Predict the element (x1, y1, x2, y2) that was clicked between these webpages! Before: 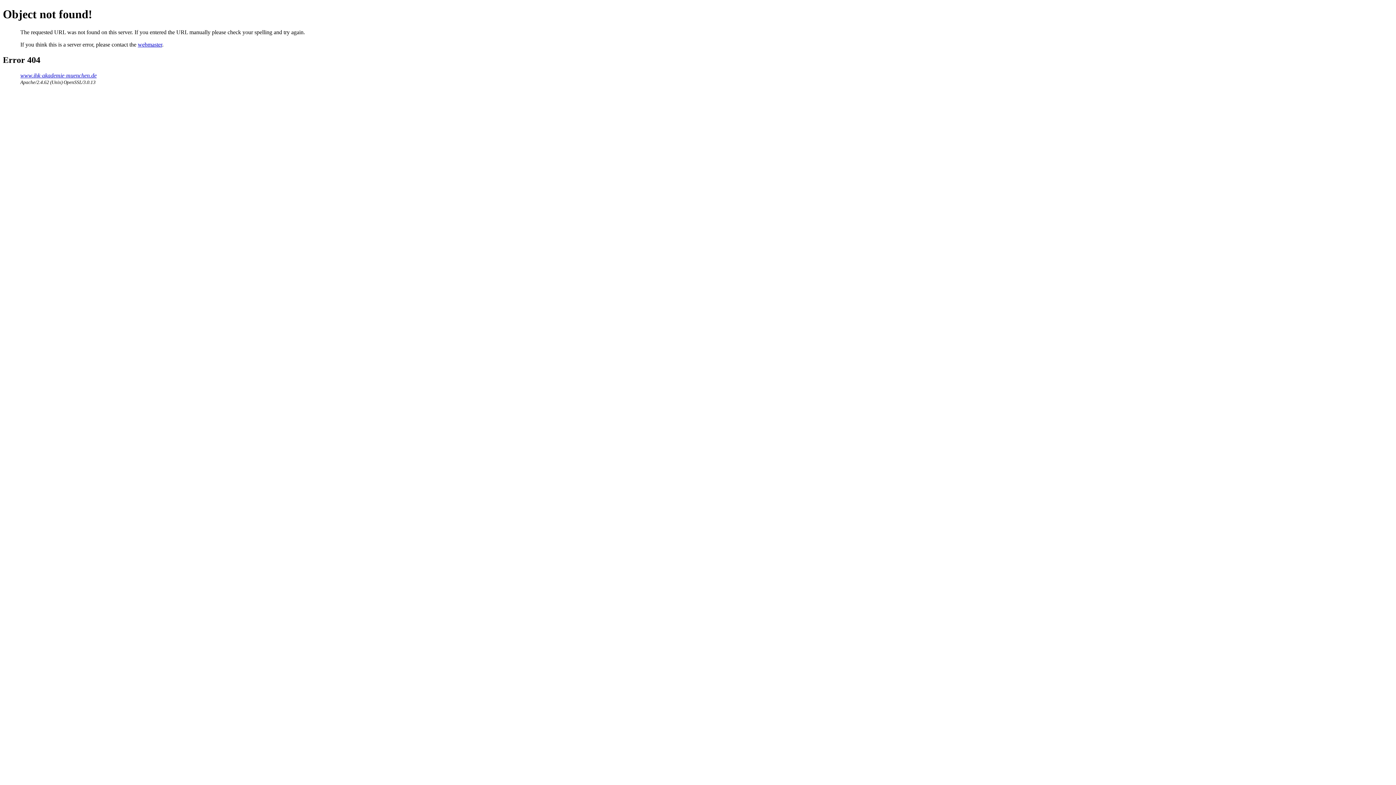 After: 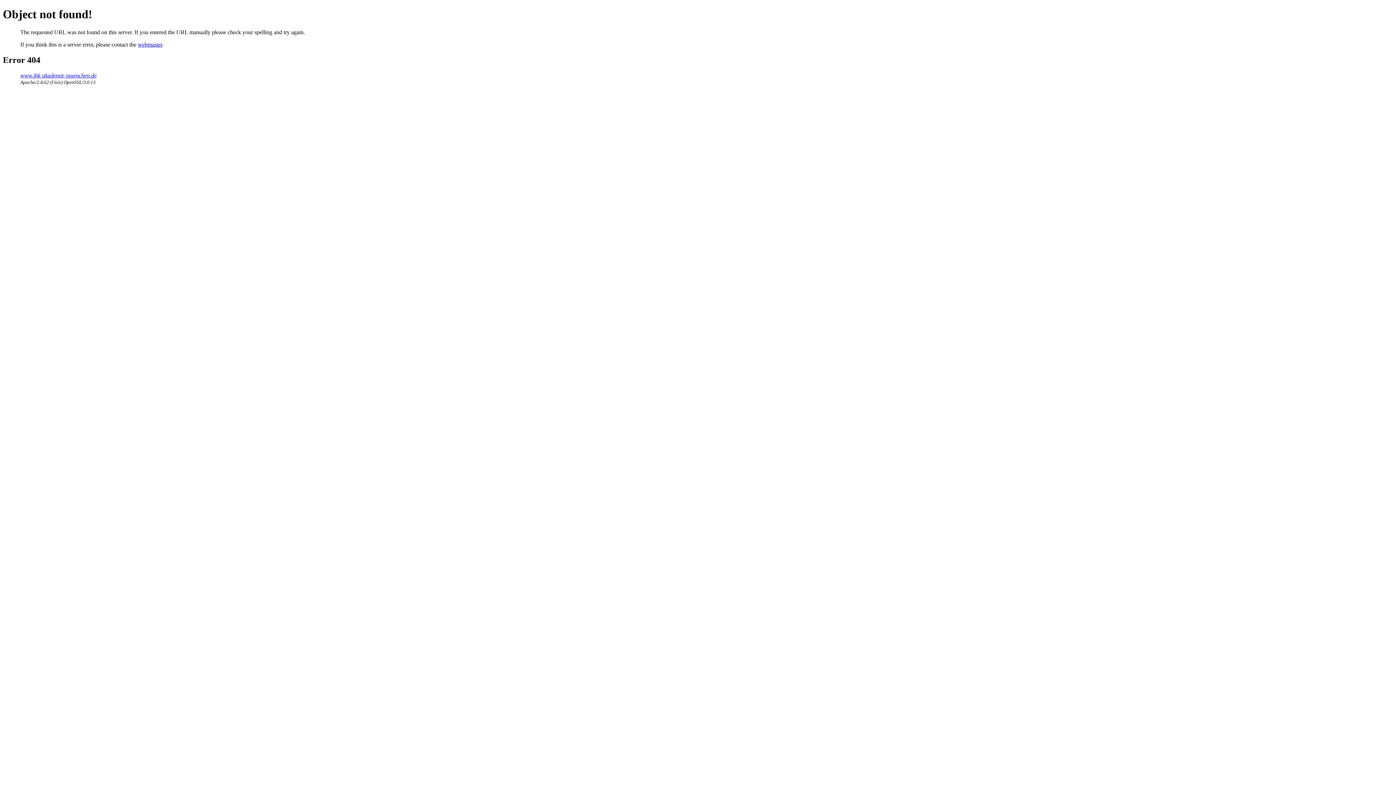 Action: label: webmaster bbox: (137, 41, 162, 47)